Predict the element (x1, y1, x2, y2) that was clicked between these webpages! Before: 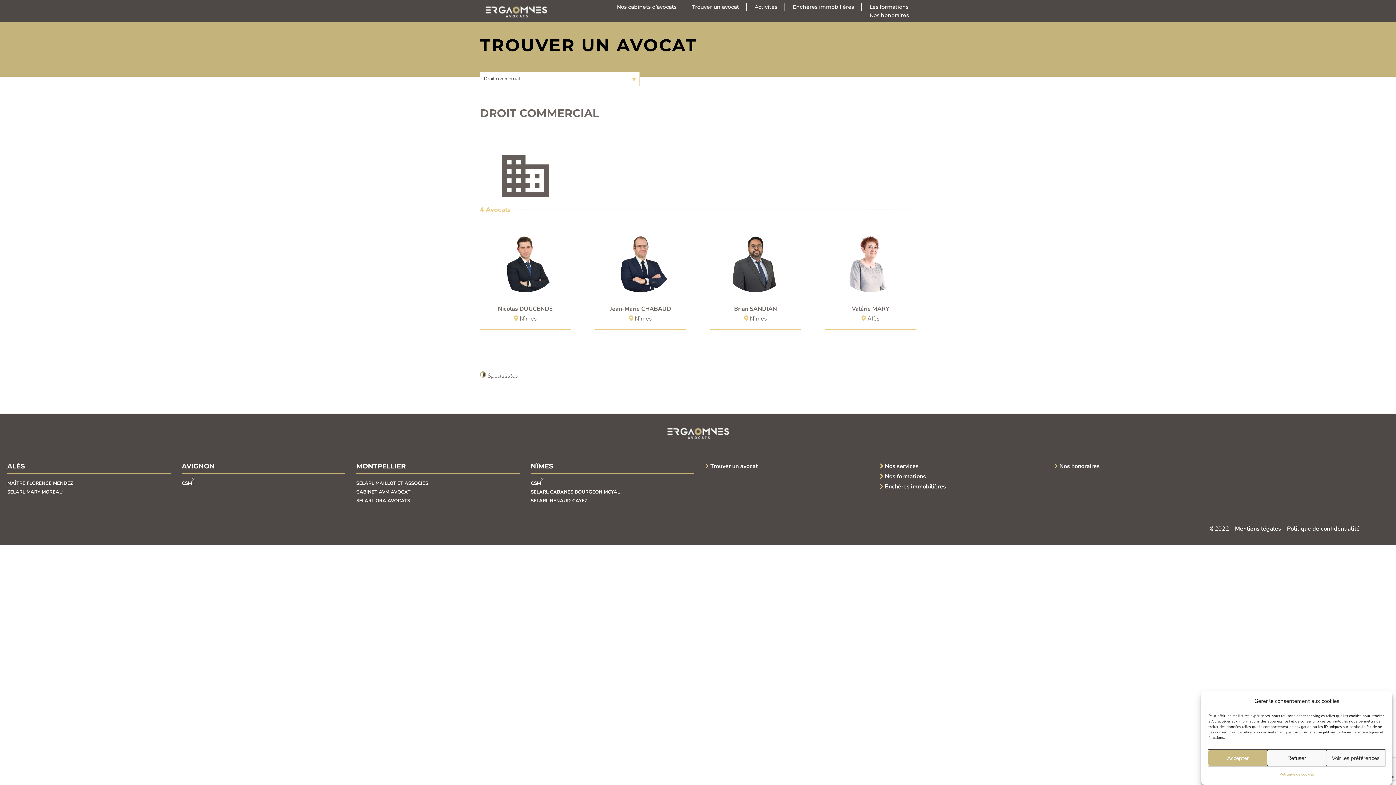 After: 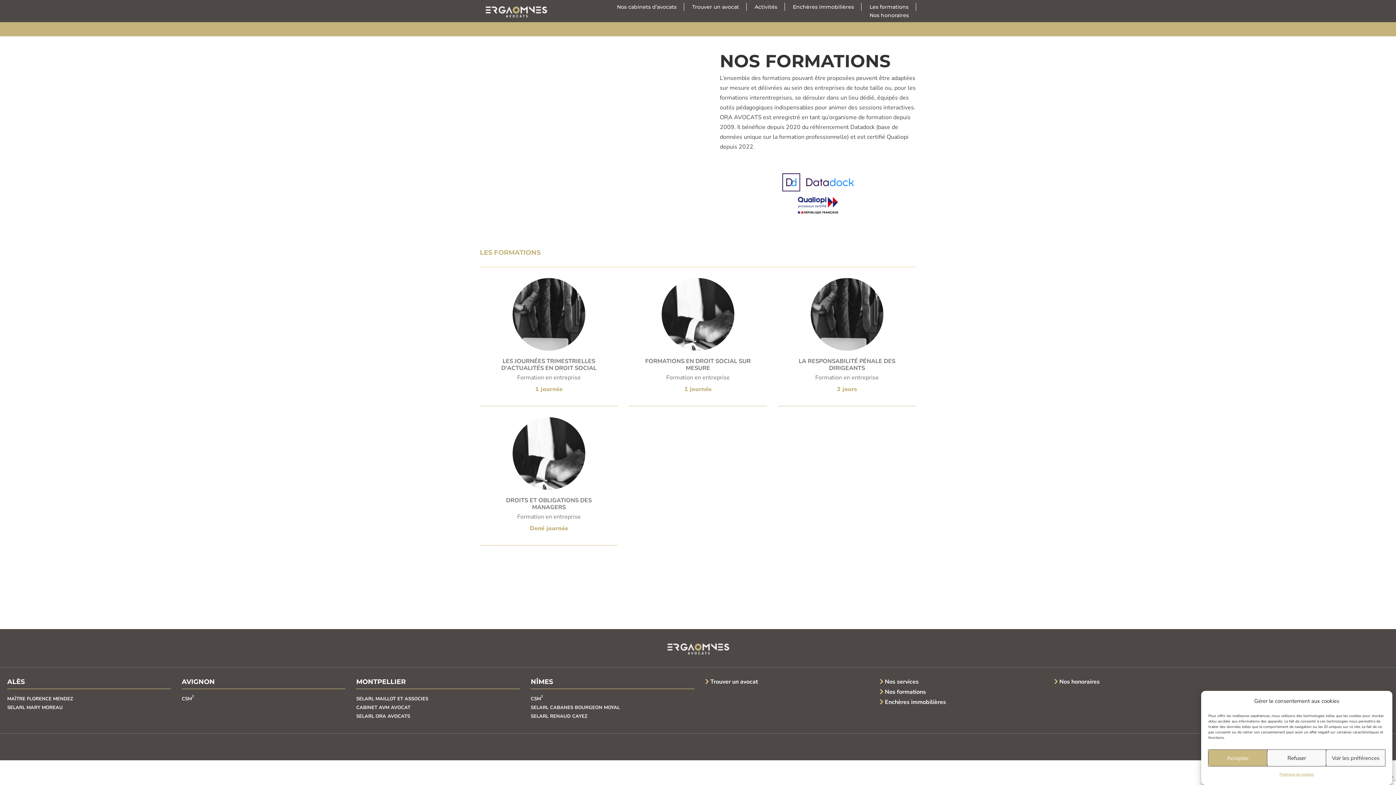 Action: bbox: (869, 2, 916, 11) label: Les formations